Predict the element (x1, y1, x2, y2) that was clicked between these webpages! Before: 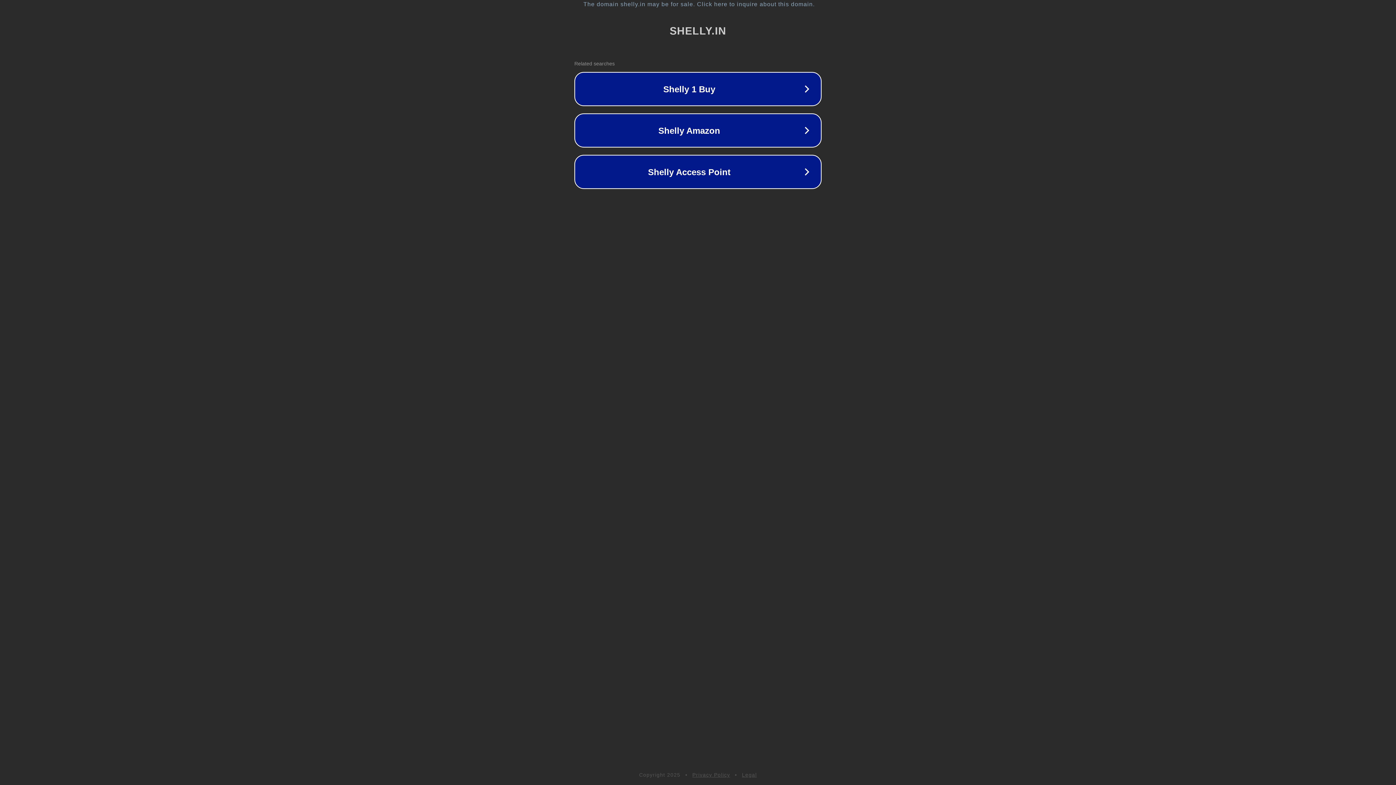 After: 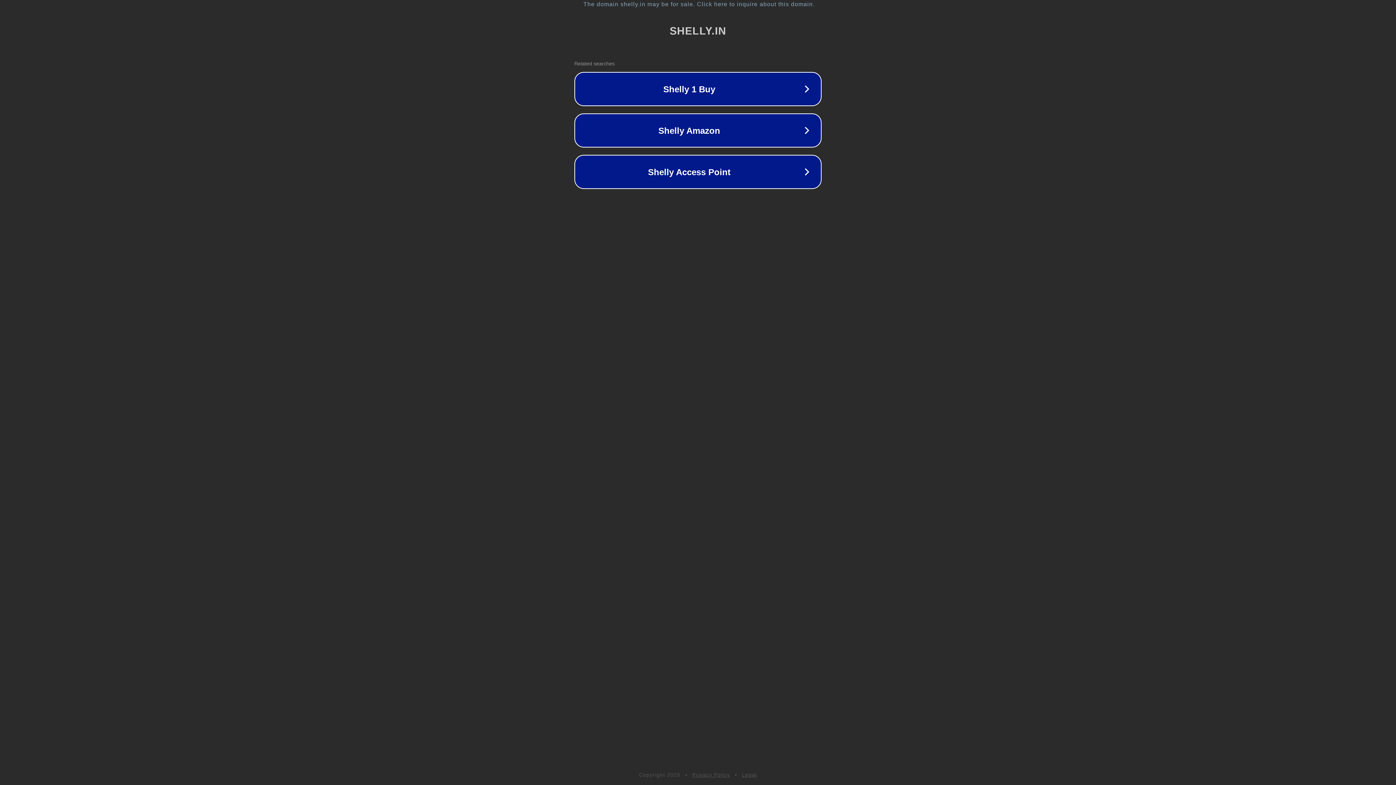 Action: label: Legal bbox: (742, 772, 757, 778)